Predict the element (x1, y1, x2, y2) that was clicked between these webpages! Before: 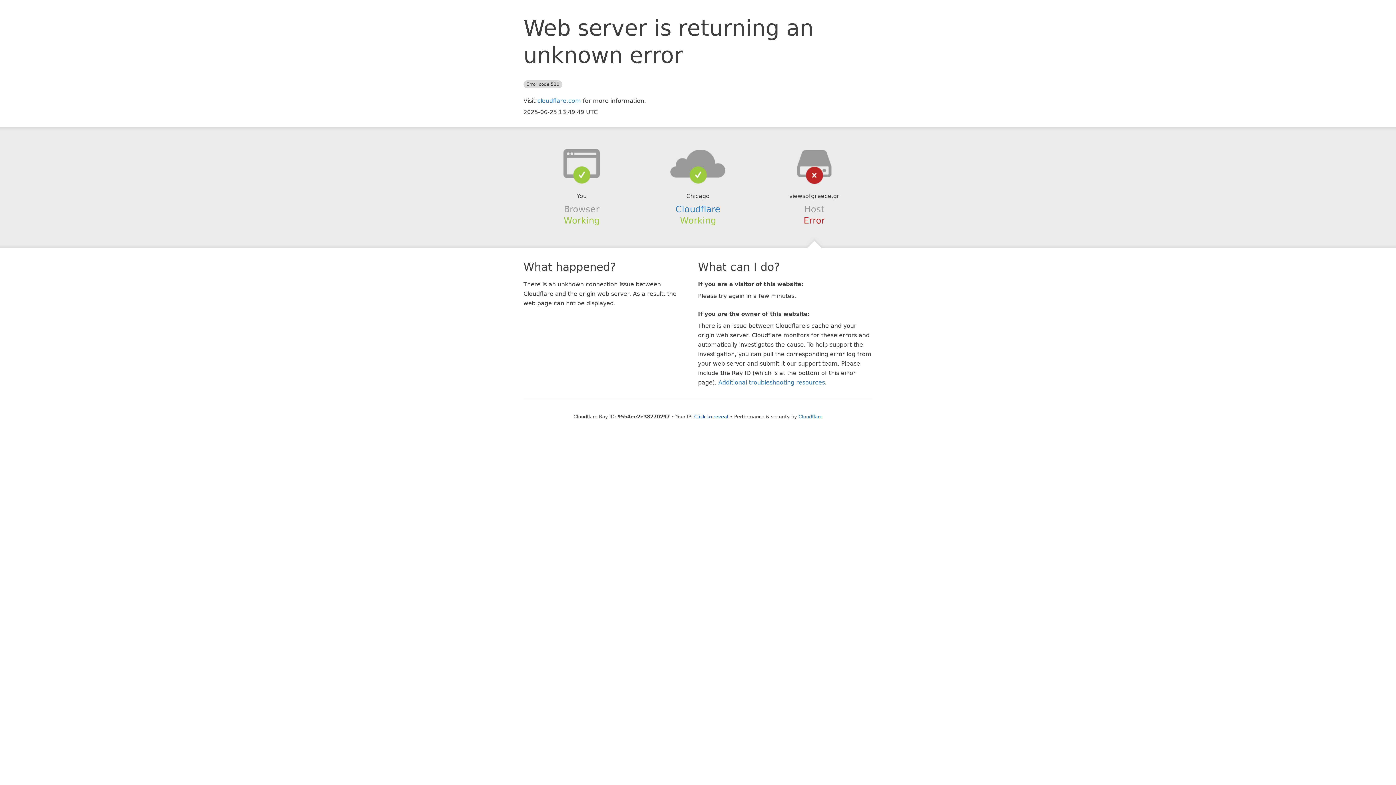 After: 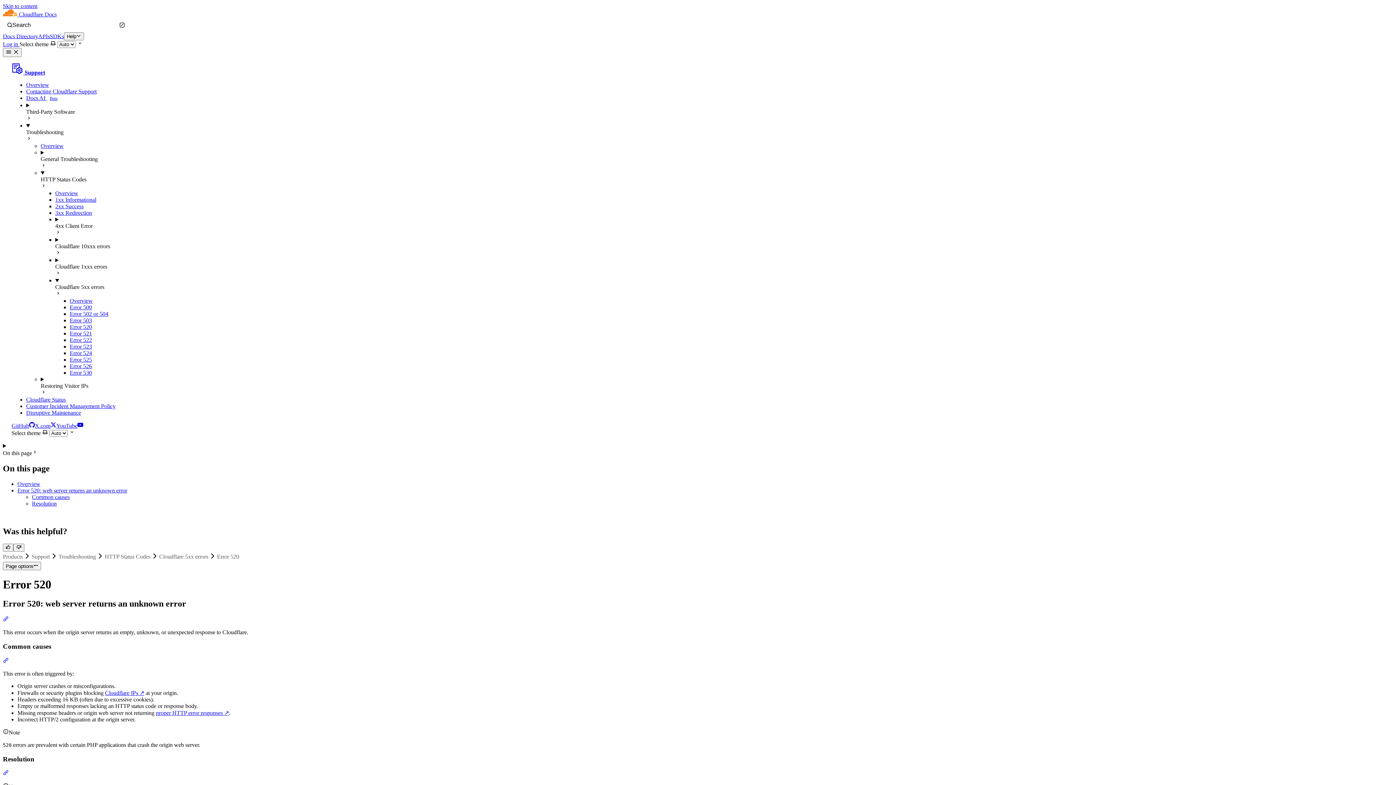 Action: bbox: (718, 379, 825, 386) label: Additional troubleshooting resources